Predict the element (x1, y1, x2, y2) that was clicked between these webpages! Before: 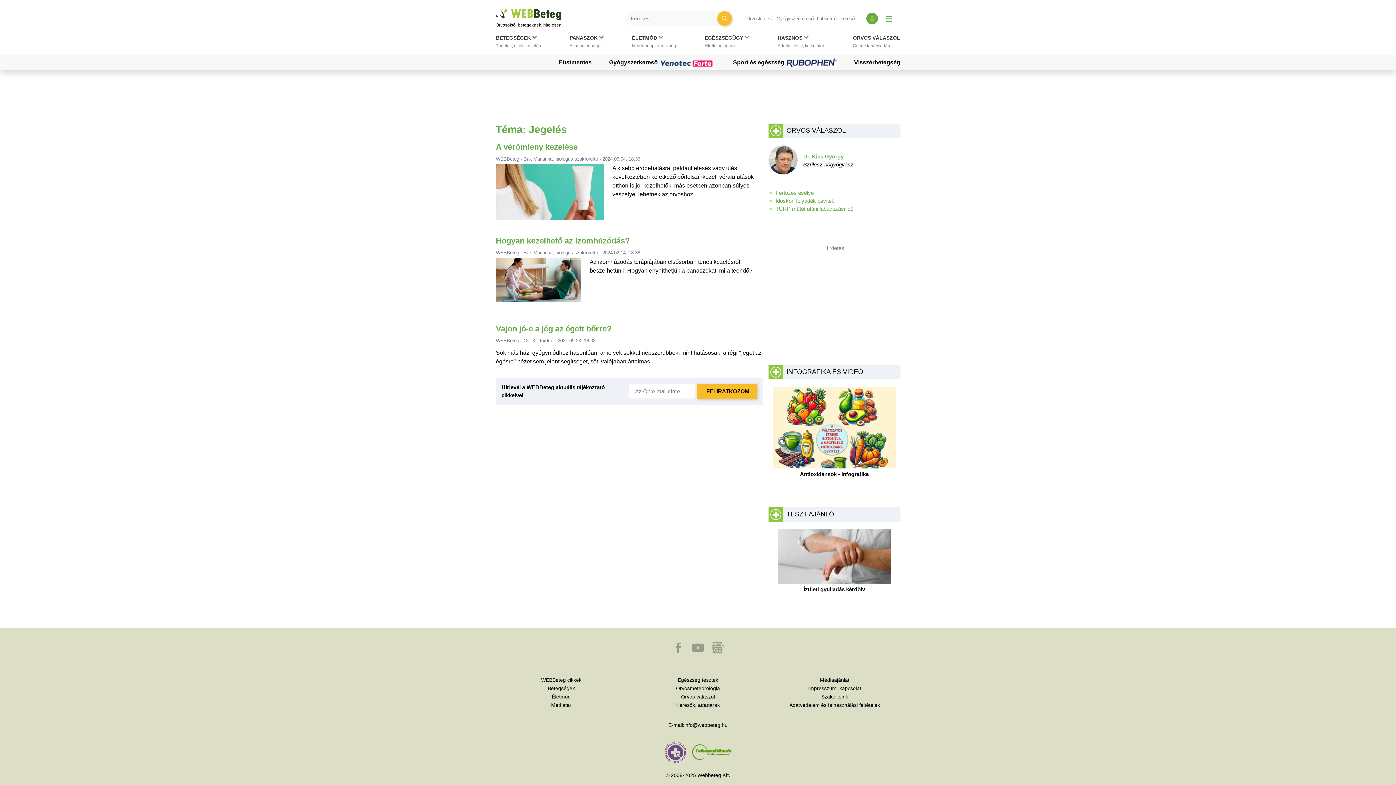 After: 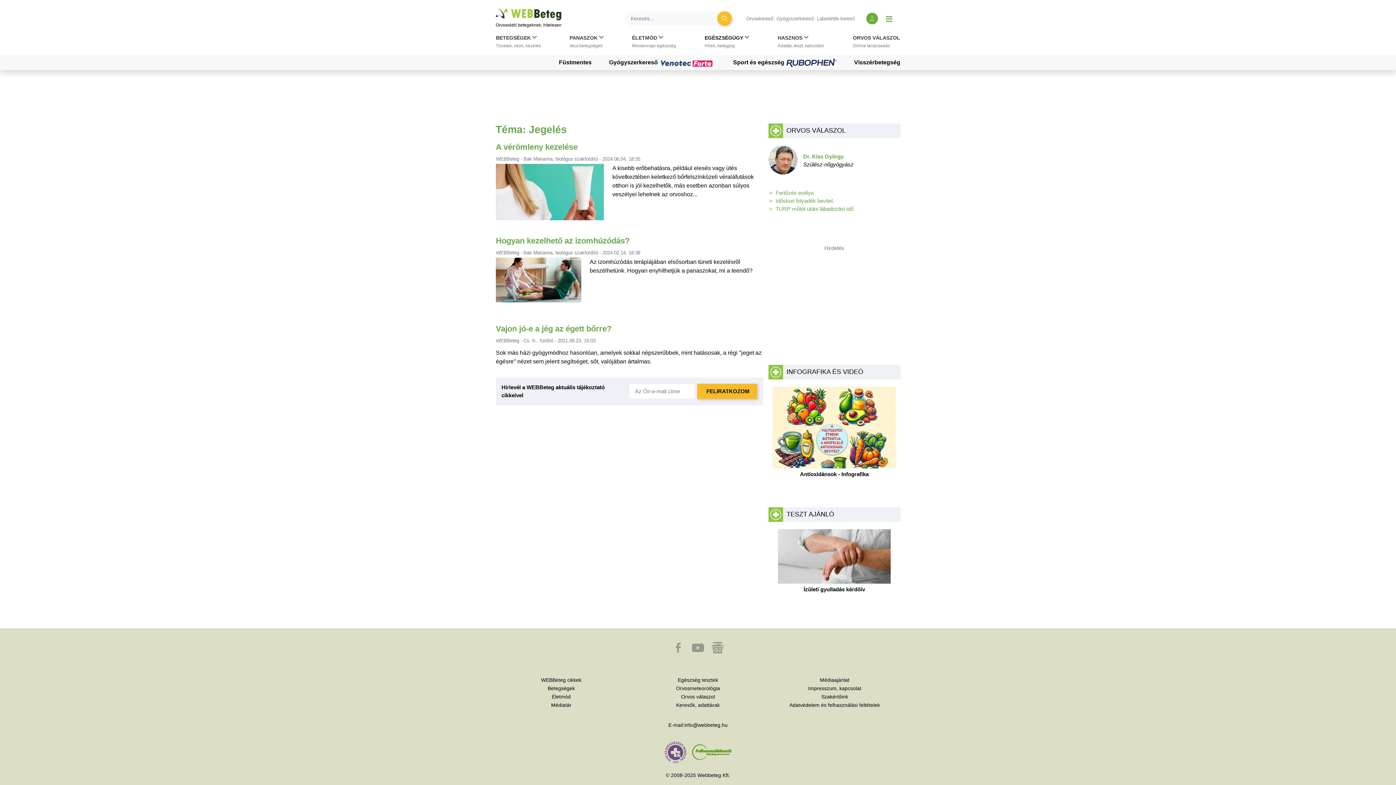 Action: label: Egészségügy kategória kibontása vagy összecsukása bbox: (704, 34, 749, 52)